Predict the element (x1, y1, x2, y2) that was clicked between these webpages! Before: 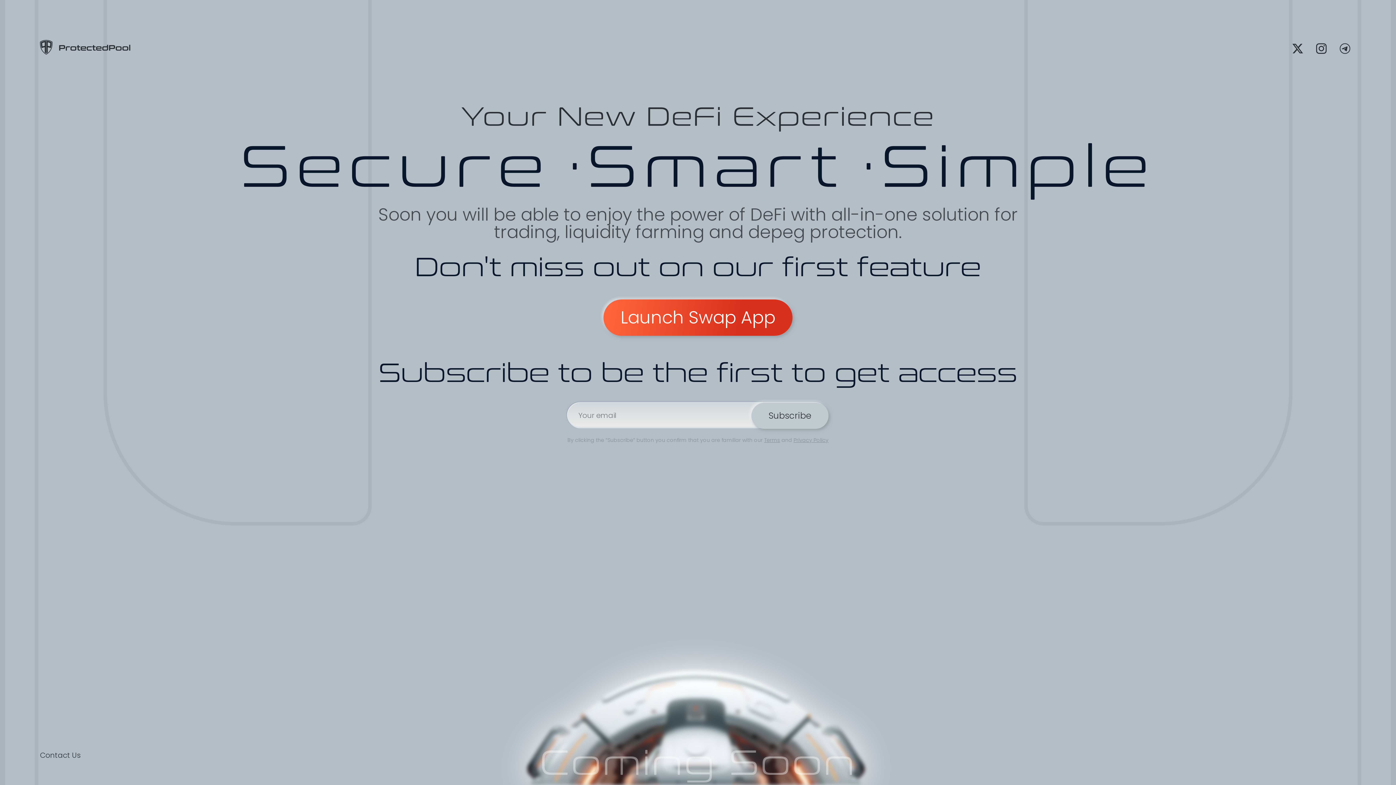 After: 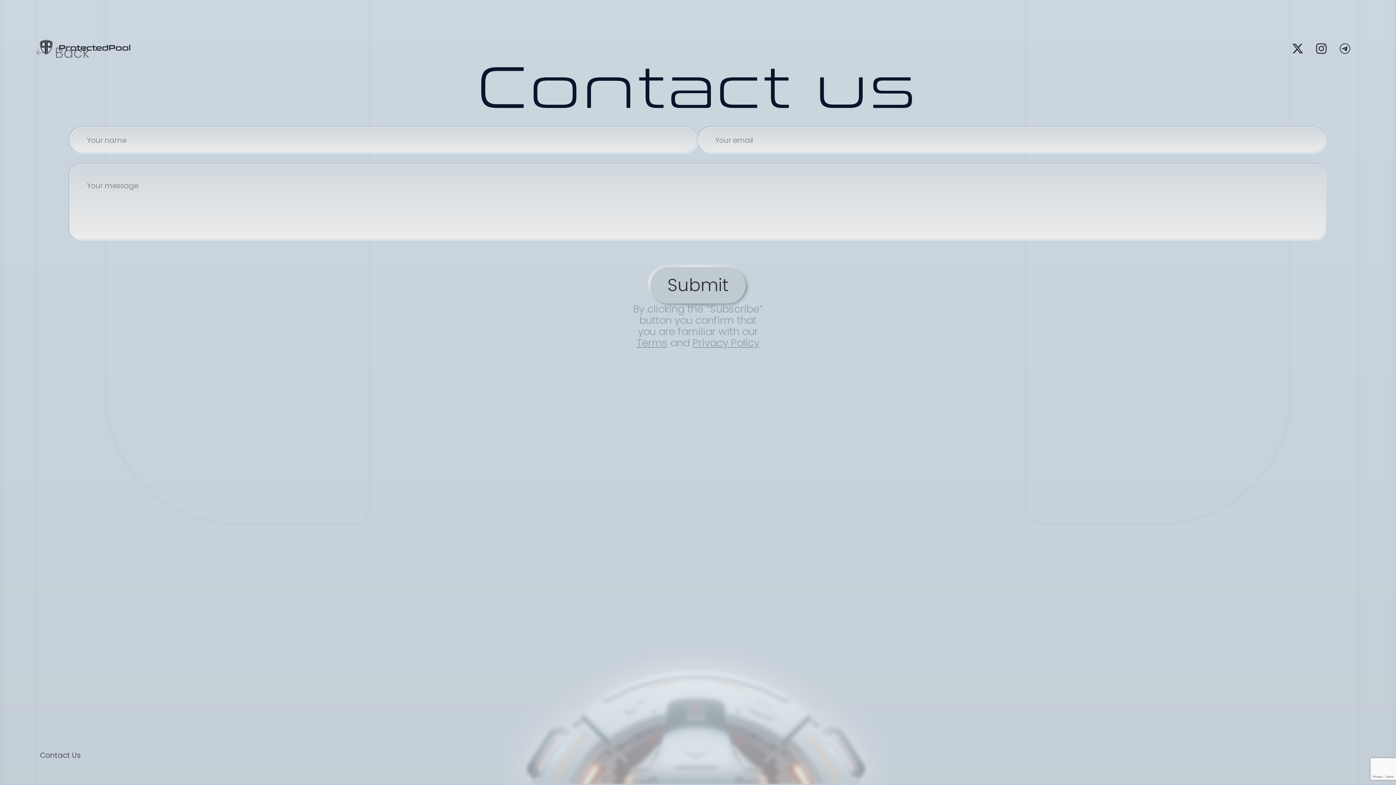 Action: bbox: (36, 747, 84, 763) label: Contact Us